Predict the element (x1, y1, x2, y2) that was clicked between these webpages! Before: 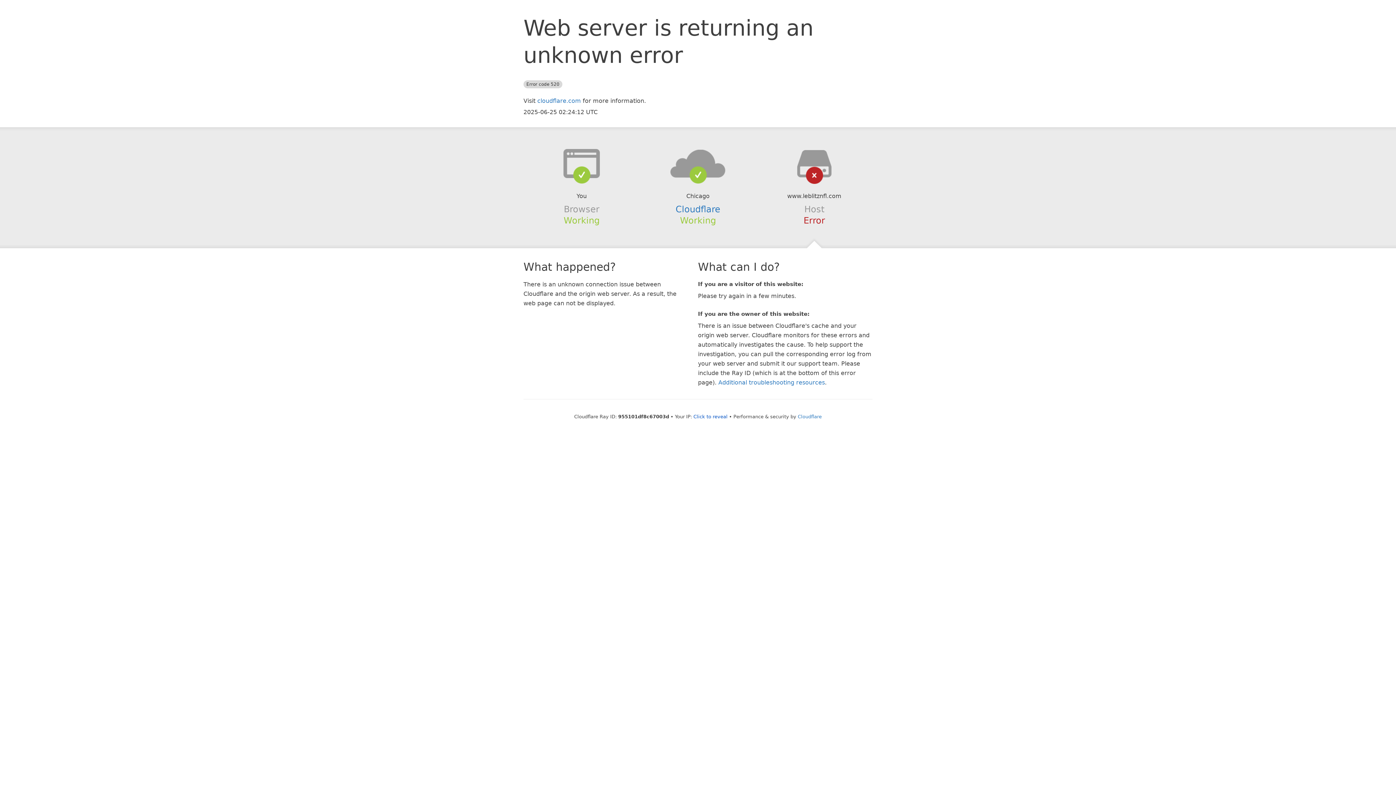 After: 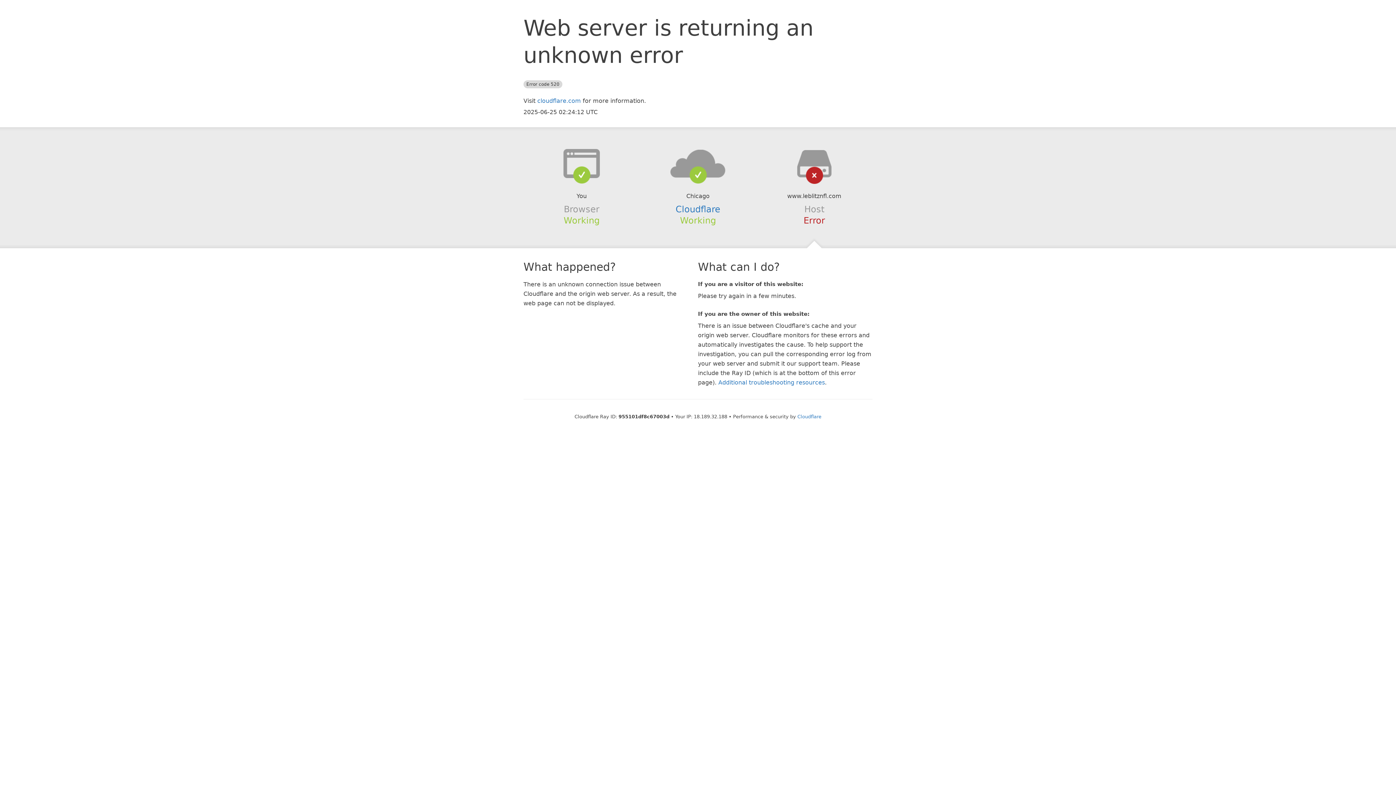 Action: bbox: (693, 414, 727, 419) label: Click to reveal